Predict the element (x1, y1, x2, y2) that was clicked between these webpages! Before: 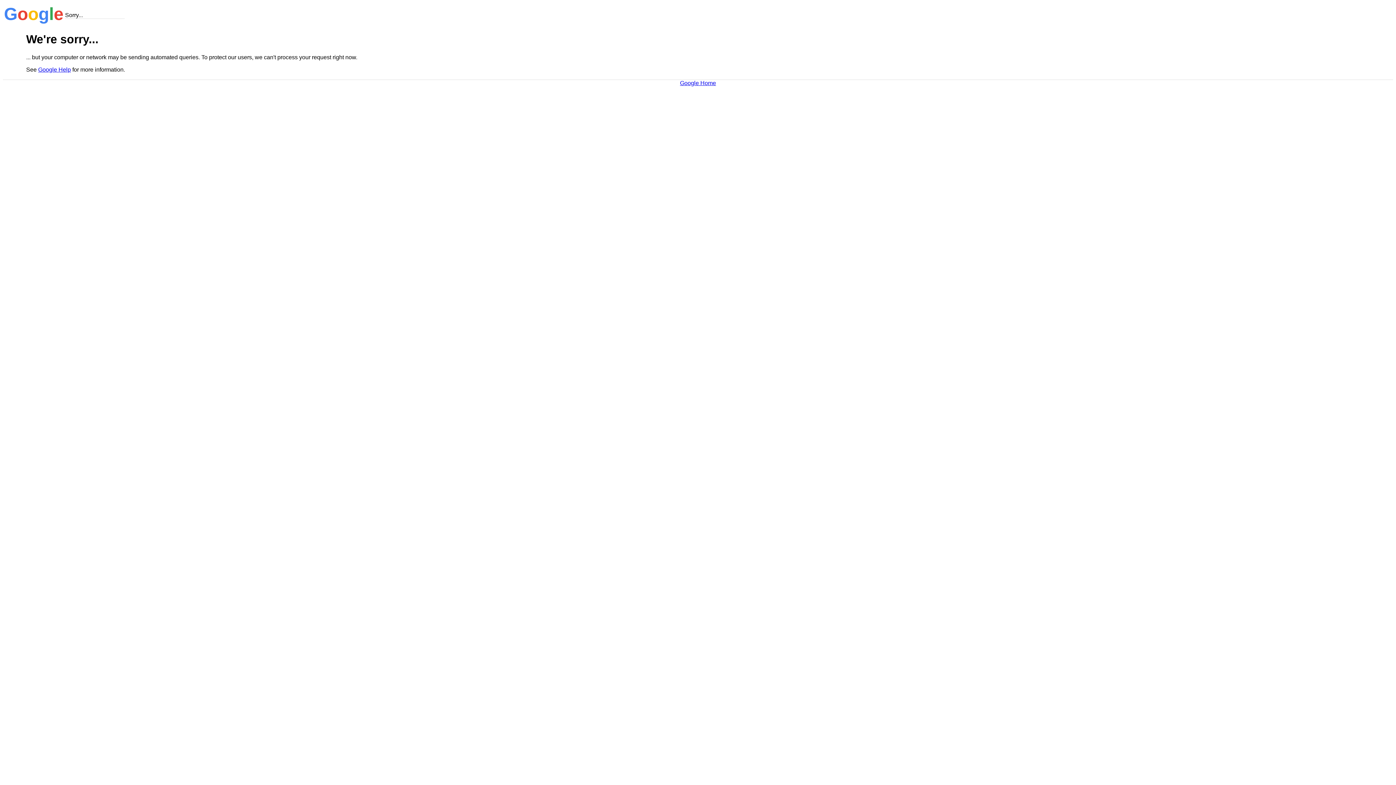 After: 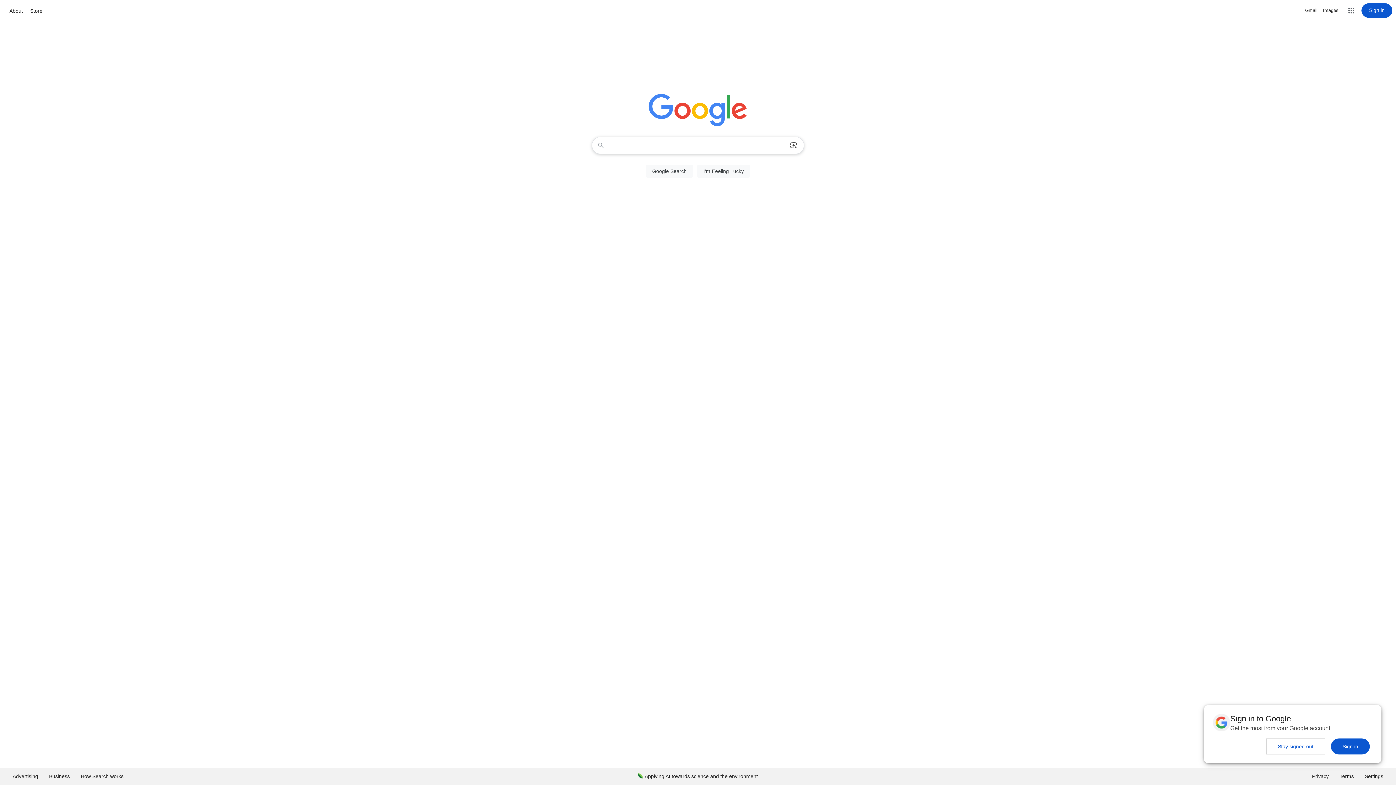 Action: bbox: (680, 79, 716, 86) label: Google Home